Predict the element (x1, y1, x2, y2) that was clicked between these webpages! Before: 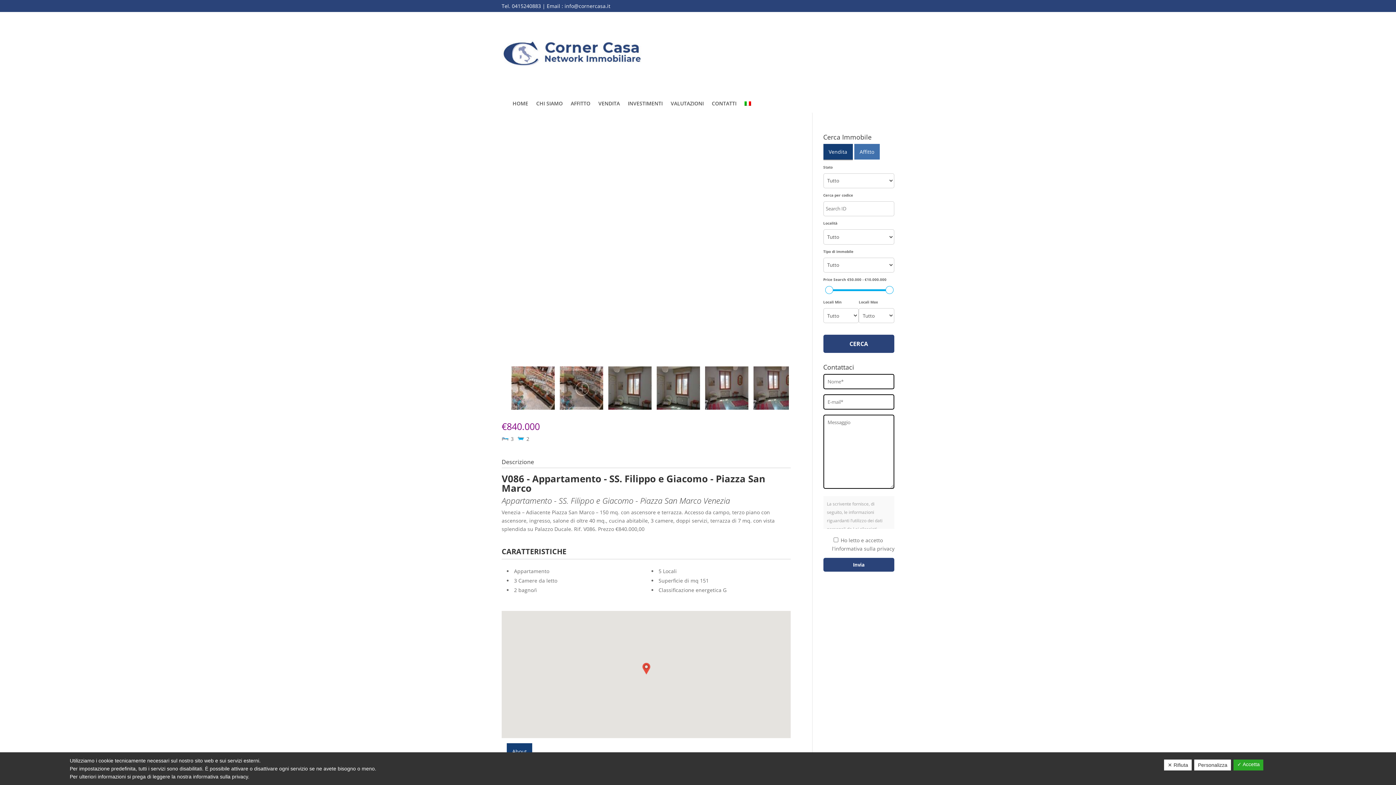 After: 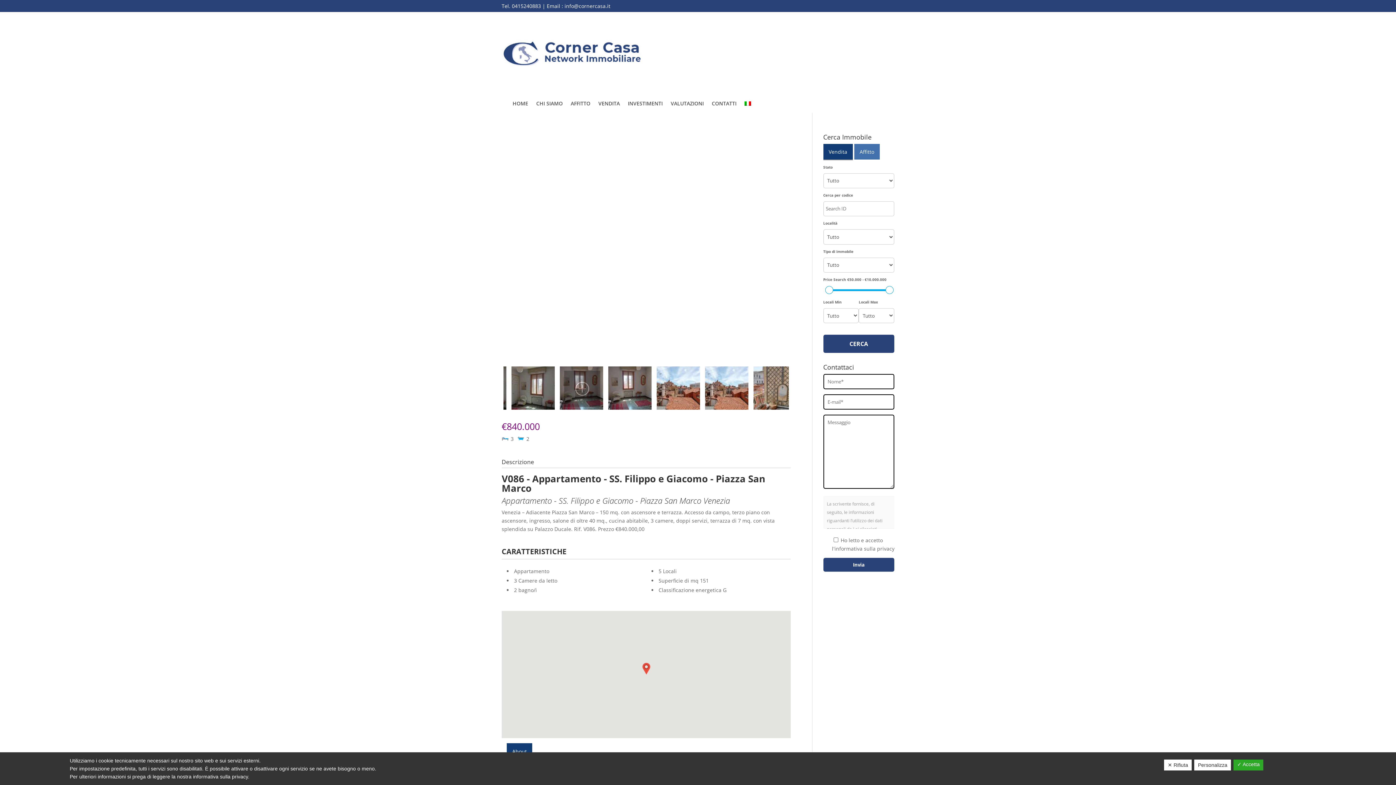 Action: bbox: (564, 2, 610, 9) label: info@cornercasa.it